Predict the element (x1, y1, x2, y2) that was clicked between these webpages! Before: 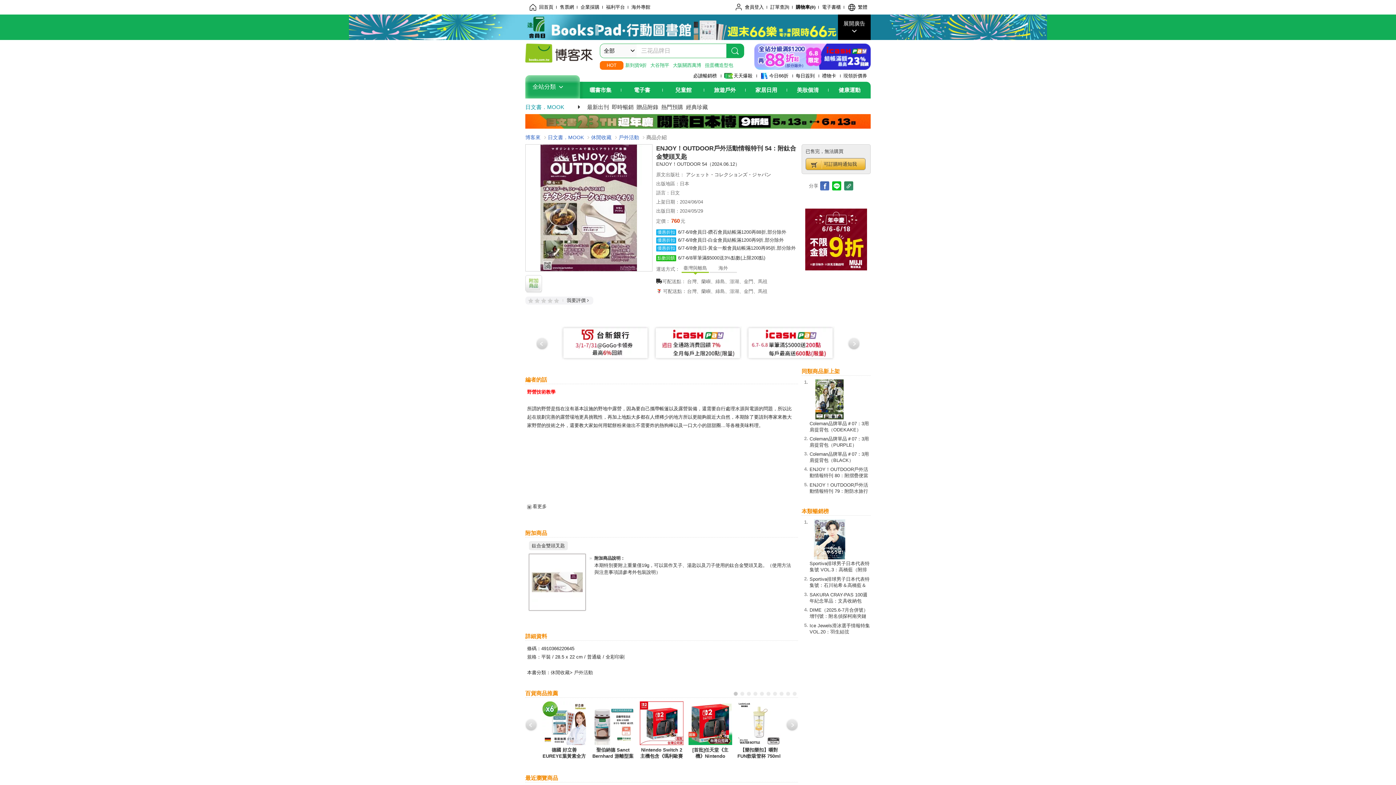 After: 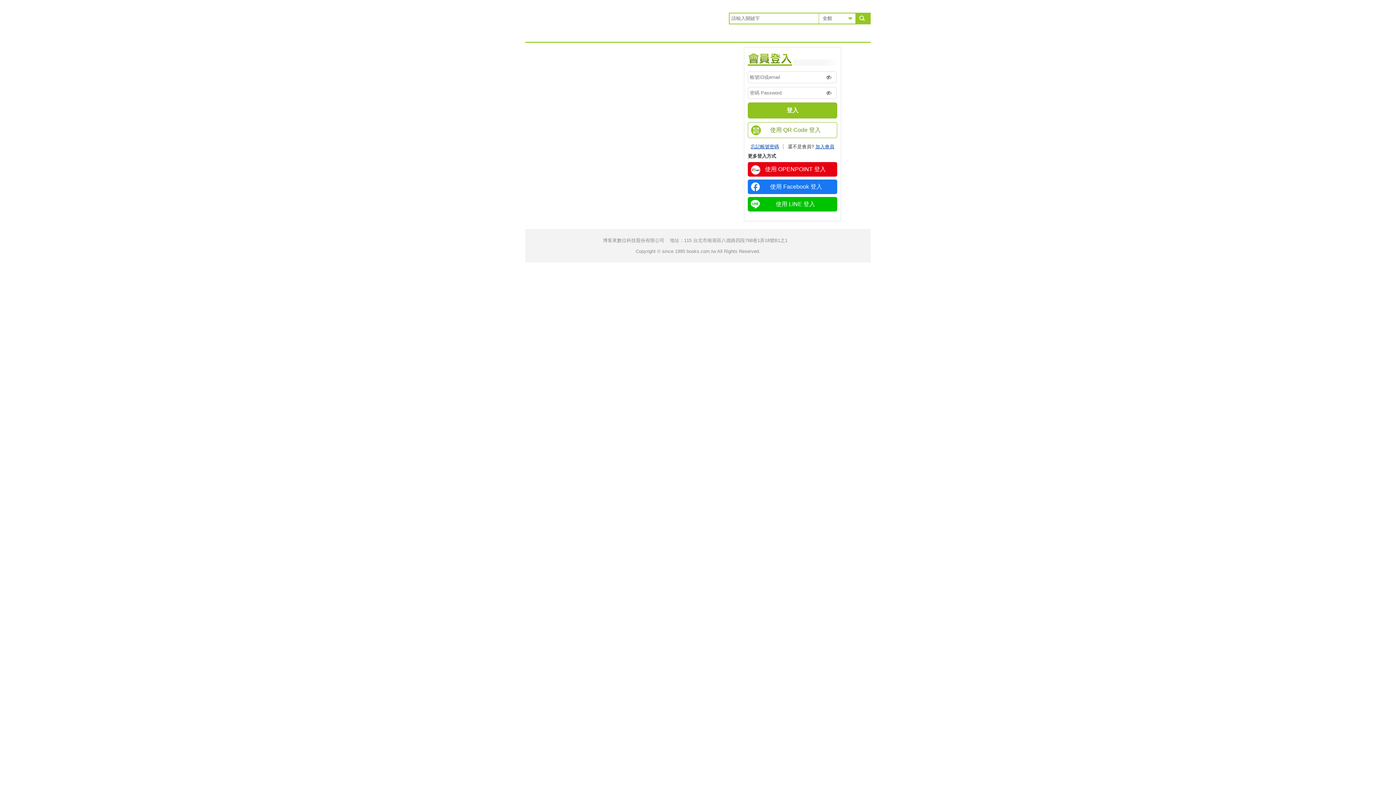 Action: label: 訂單查詢 bbox: (767, 1, 792, 13)